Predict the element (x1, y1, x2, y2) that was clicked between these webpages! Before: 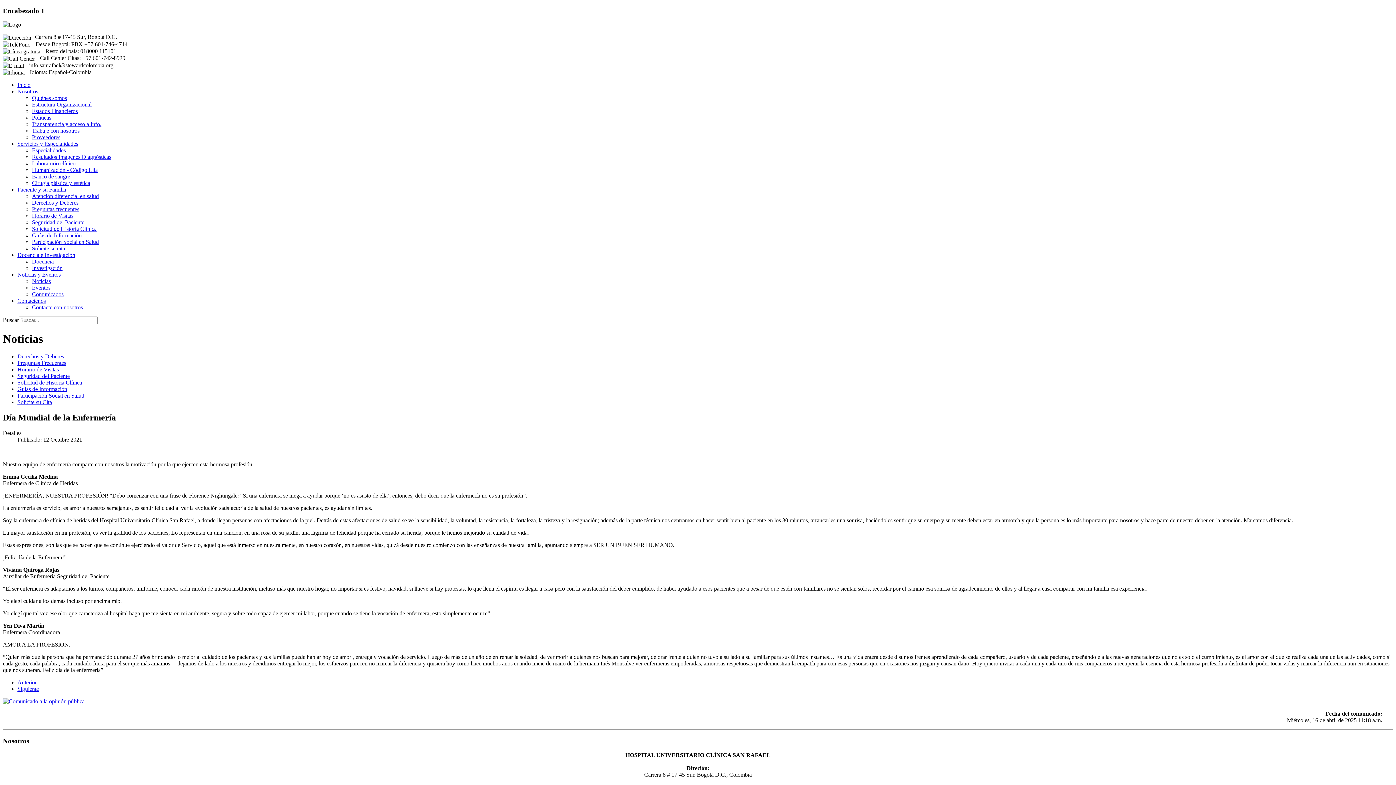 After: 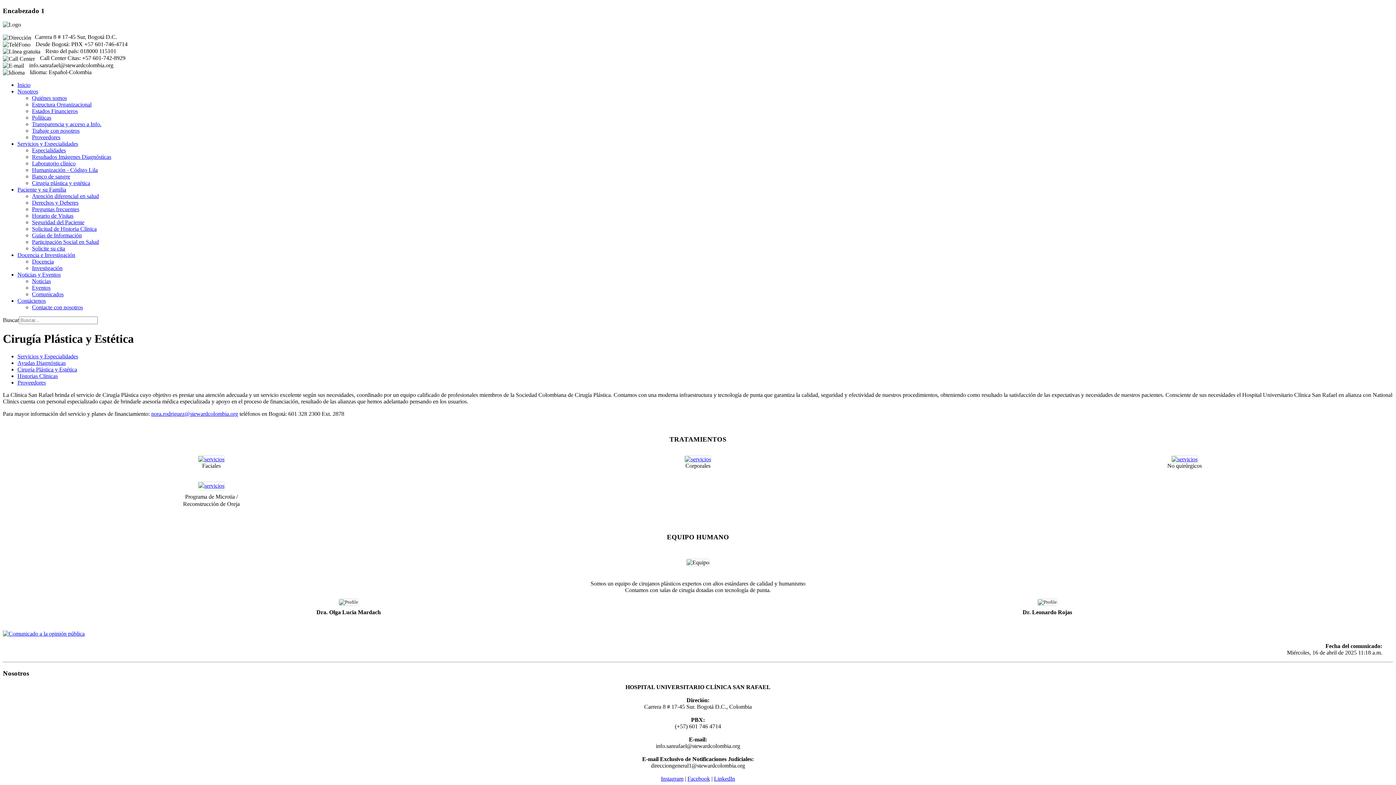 Action: label: Cirugía plástica y estética bbox: (32, 180, 90, 186)